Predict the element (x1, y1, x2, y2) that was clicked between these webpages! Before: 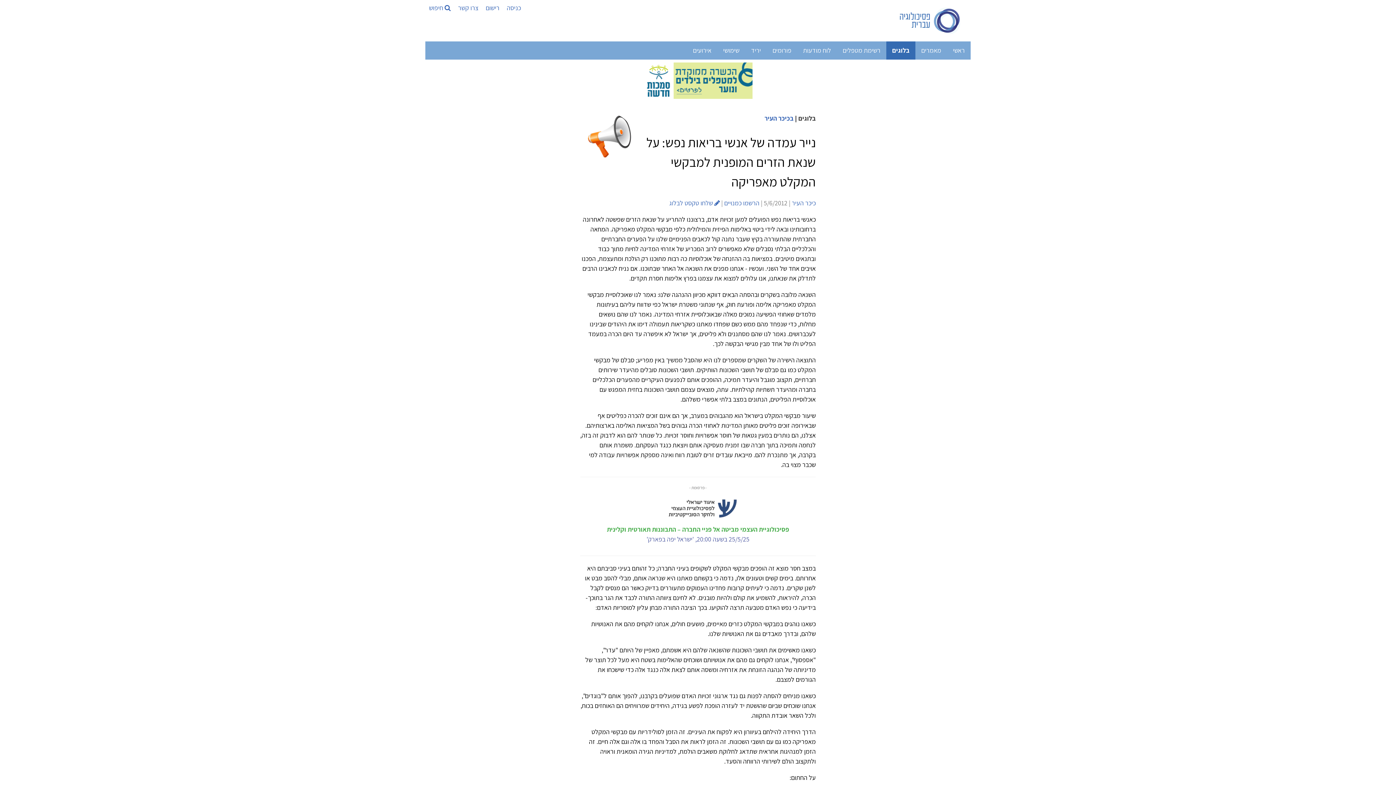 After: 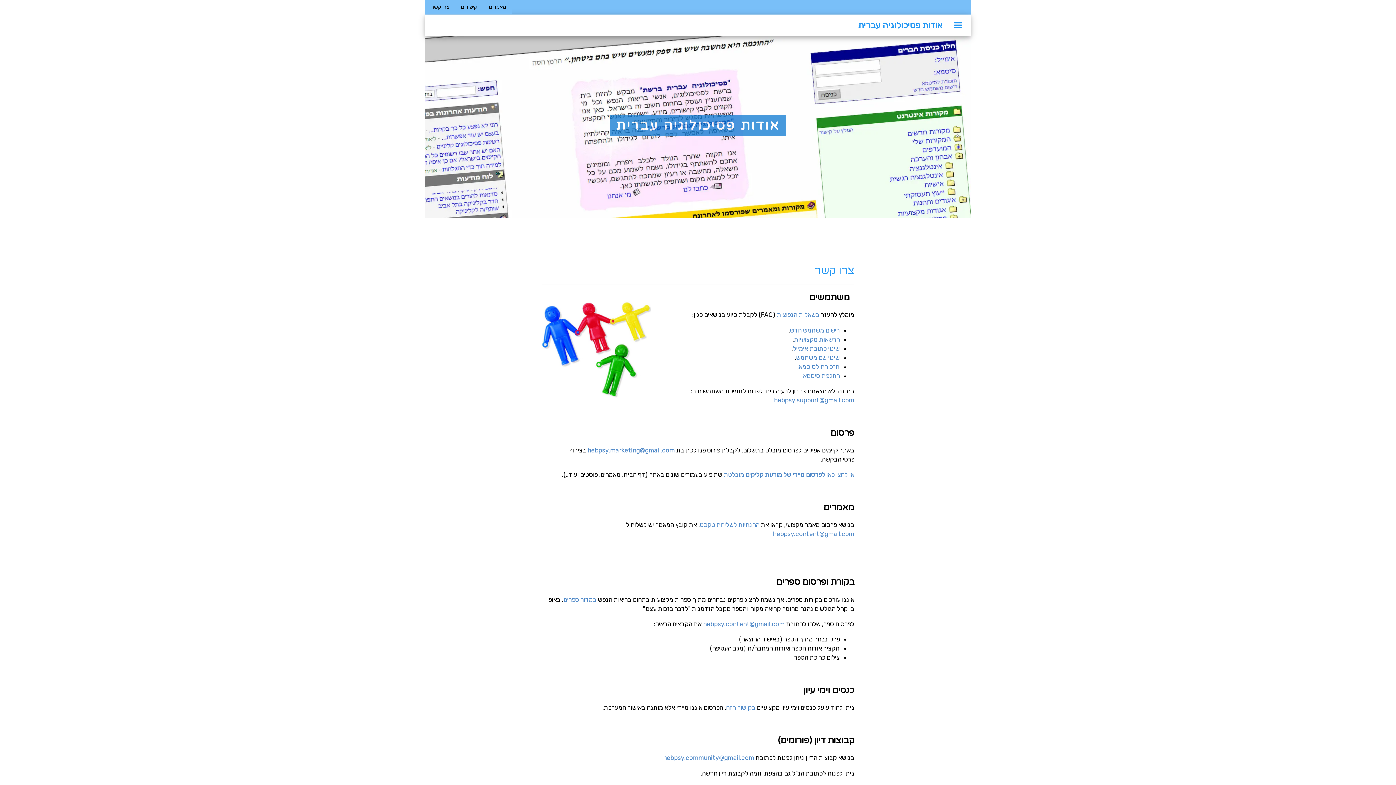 Action: bbox: (454, 0, 482, 15) label: צרו קשר